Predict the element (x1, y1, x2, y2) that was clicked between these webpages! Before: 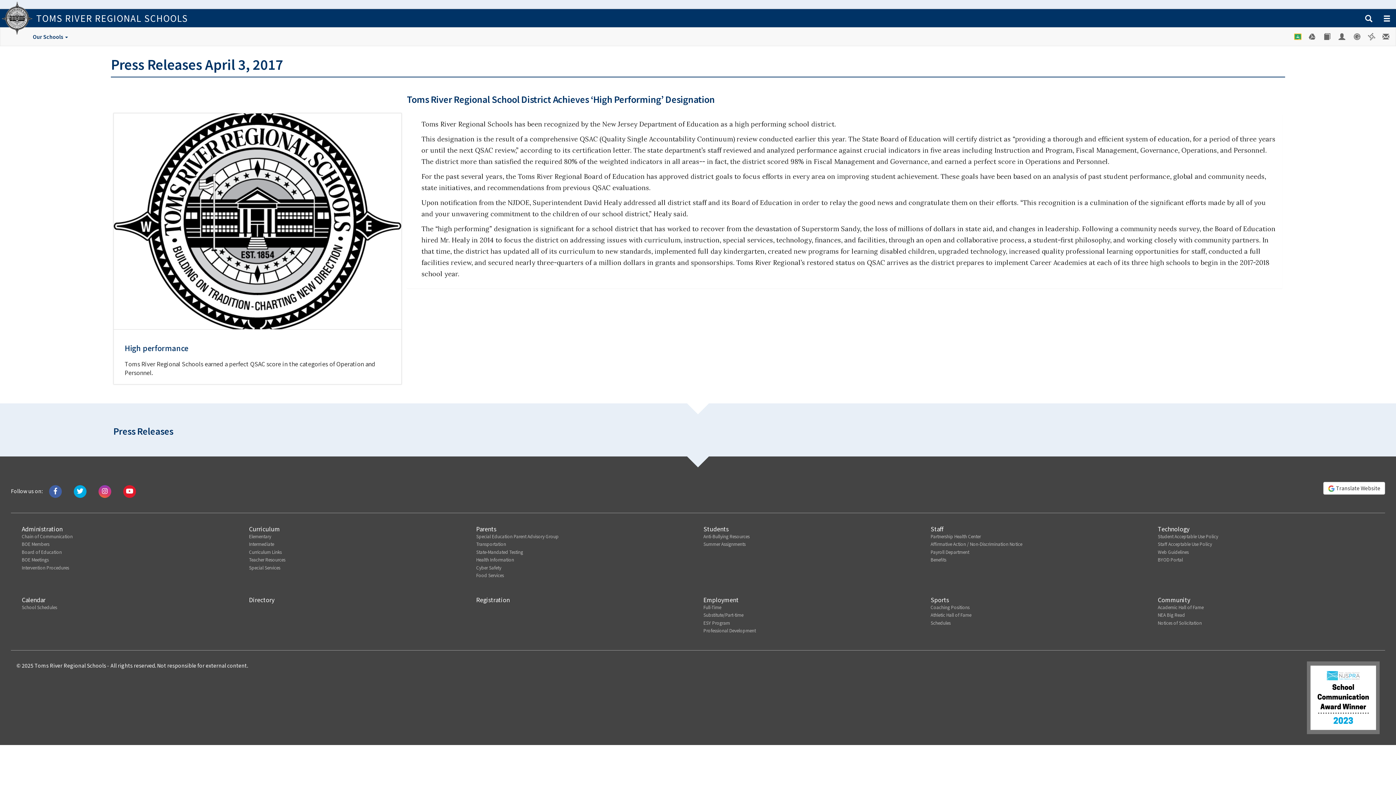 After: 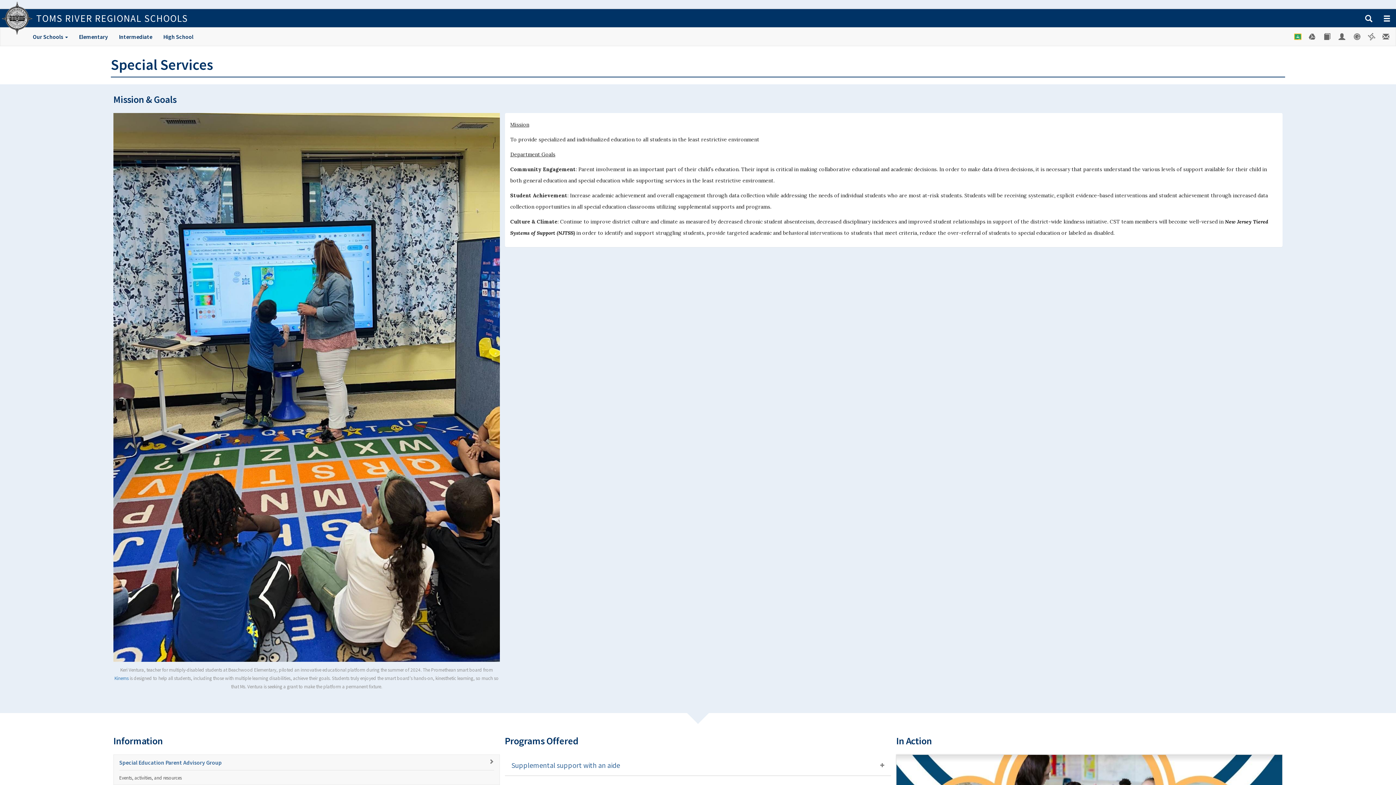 Action: bbox: (249, 564, 280, 572) label: Special Services